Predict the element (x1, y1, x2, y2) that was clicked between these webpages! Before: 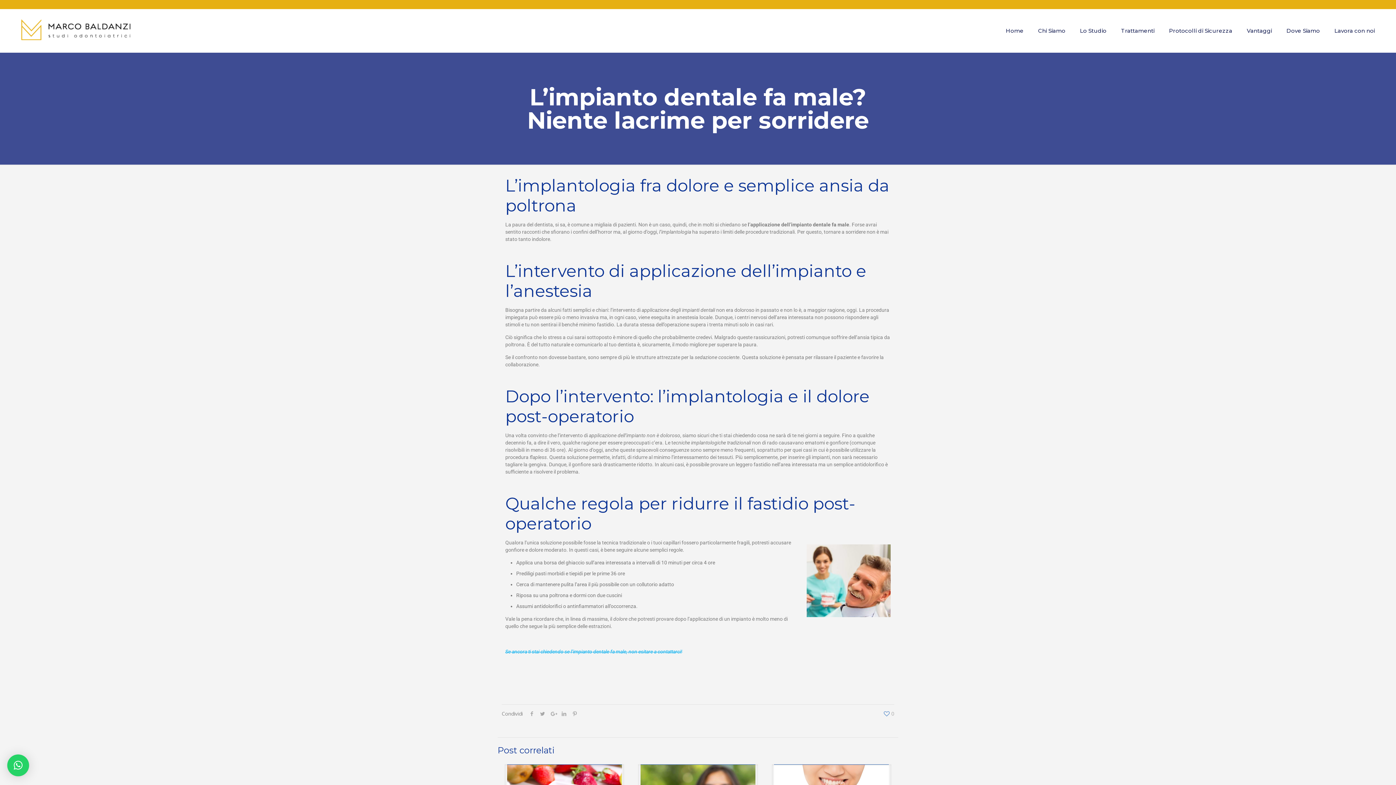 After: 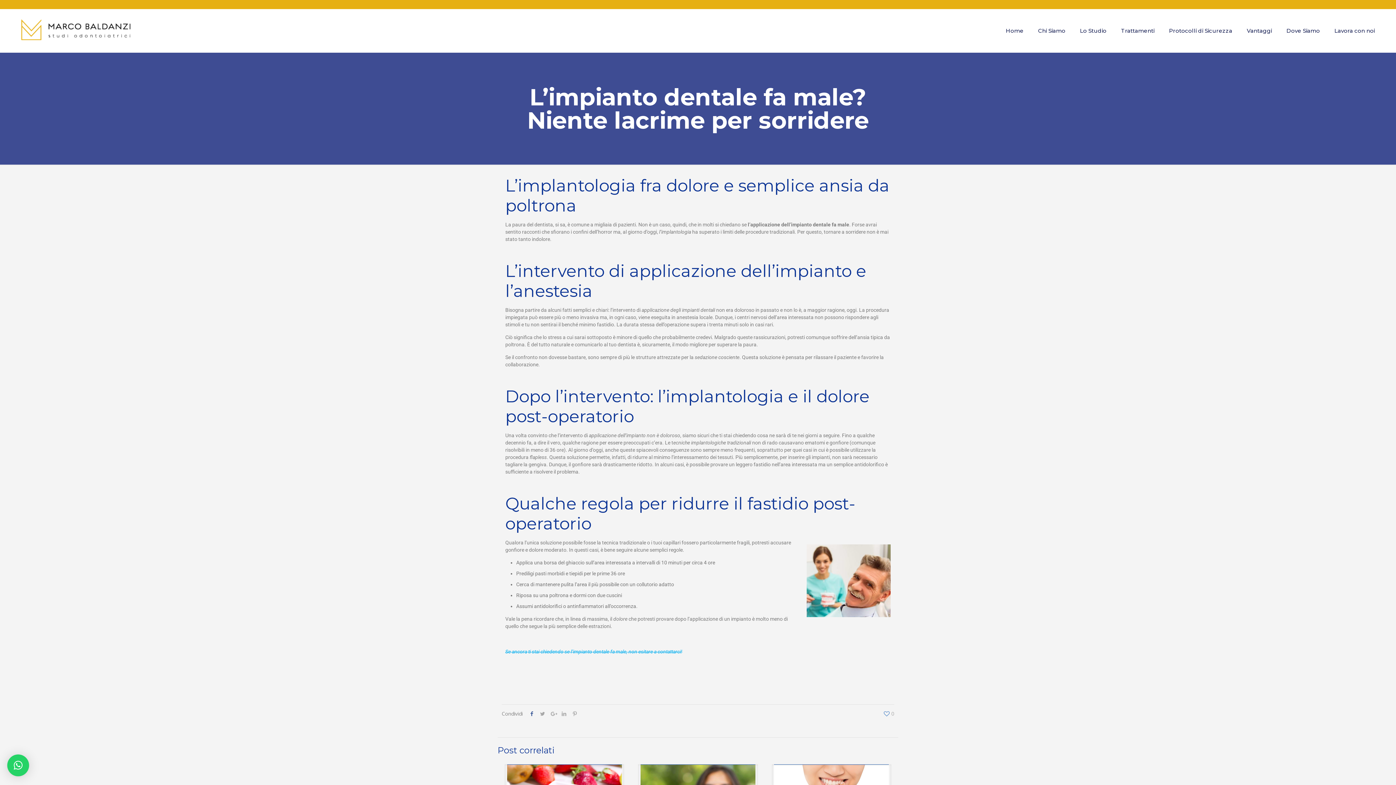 Action: bbox: (526, 710, 537, 717)